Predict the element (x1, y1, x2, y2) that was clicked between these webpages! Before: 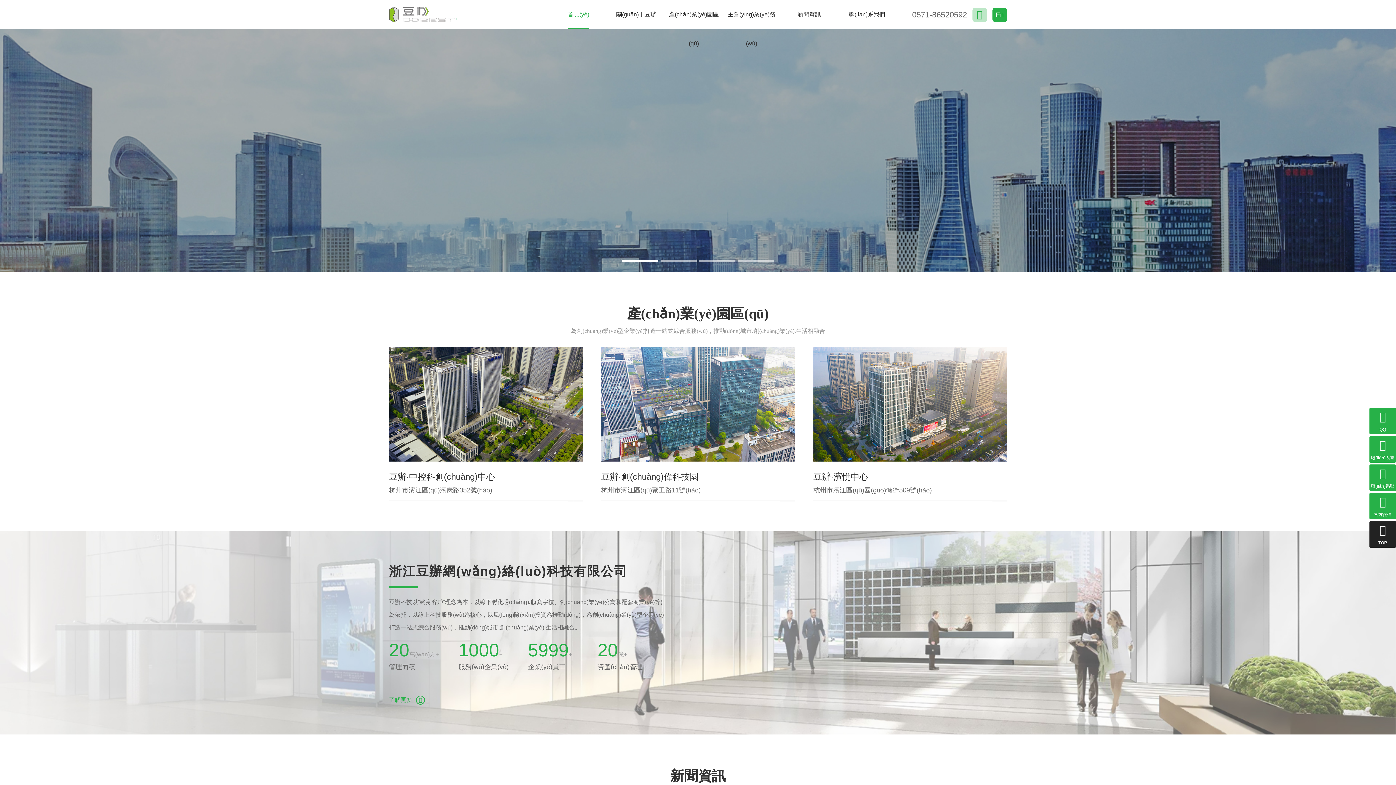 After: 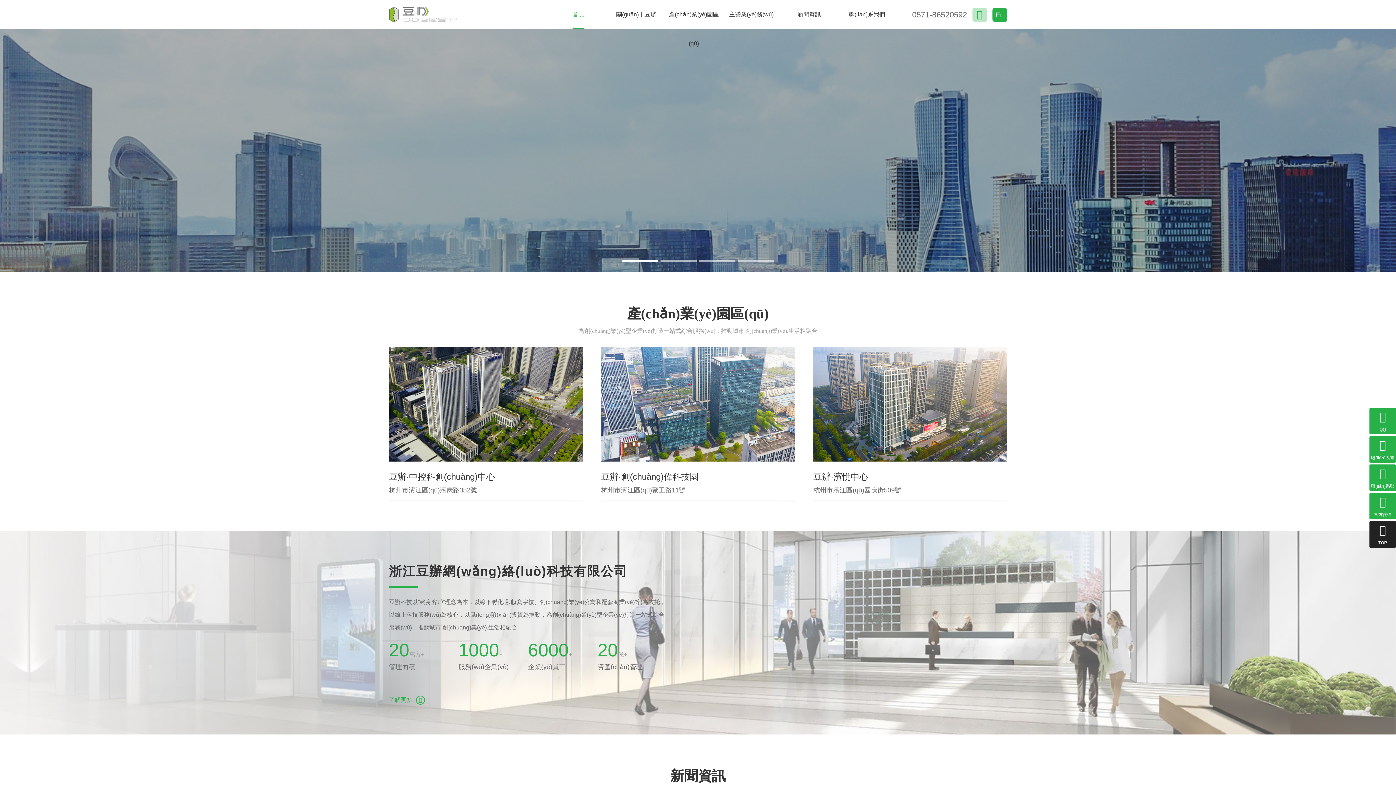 Action: label: 人才招聘 bbox: (625, 26, 647, 33)